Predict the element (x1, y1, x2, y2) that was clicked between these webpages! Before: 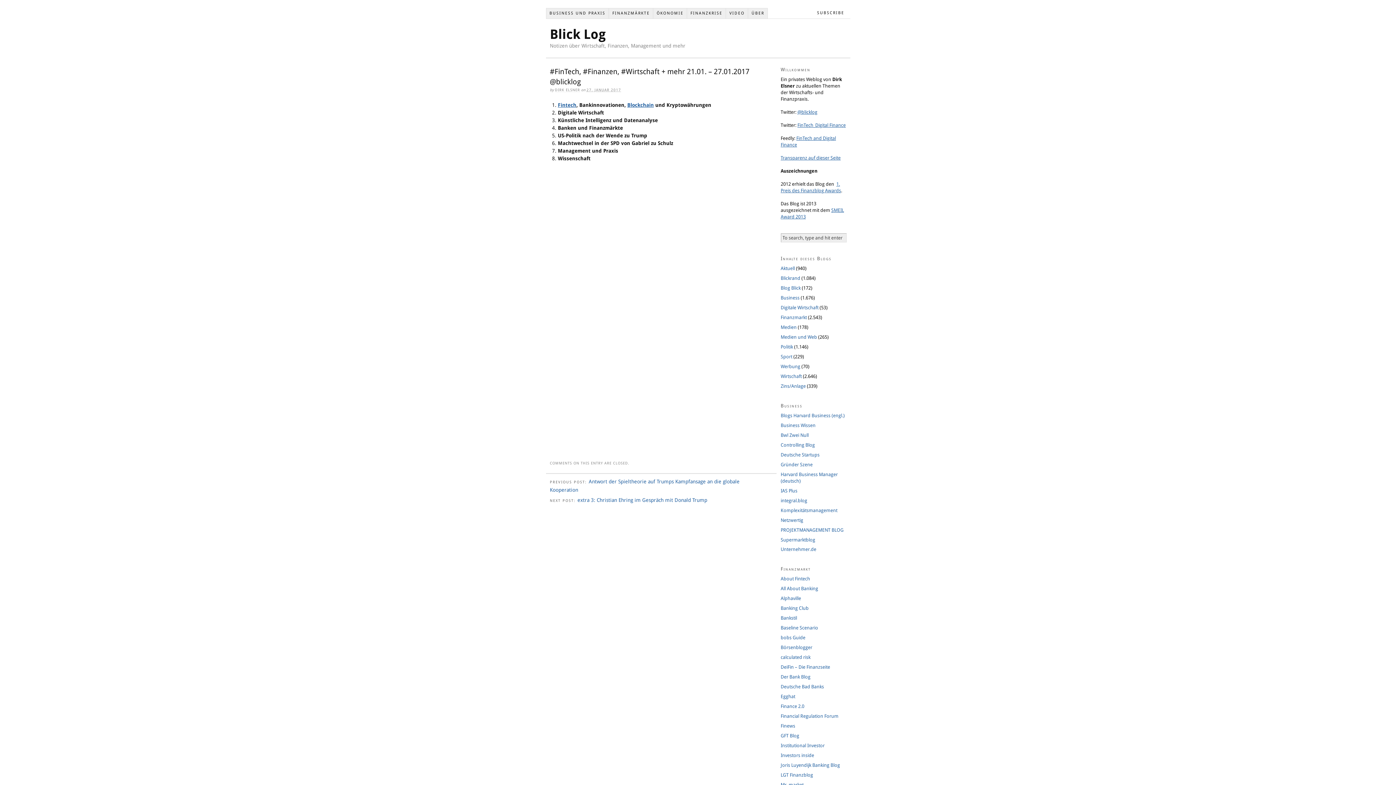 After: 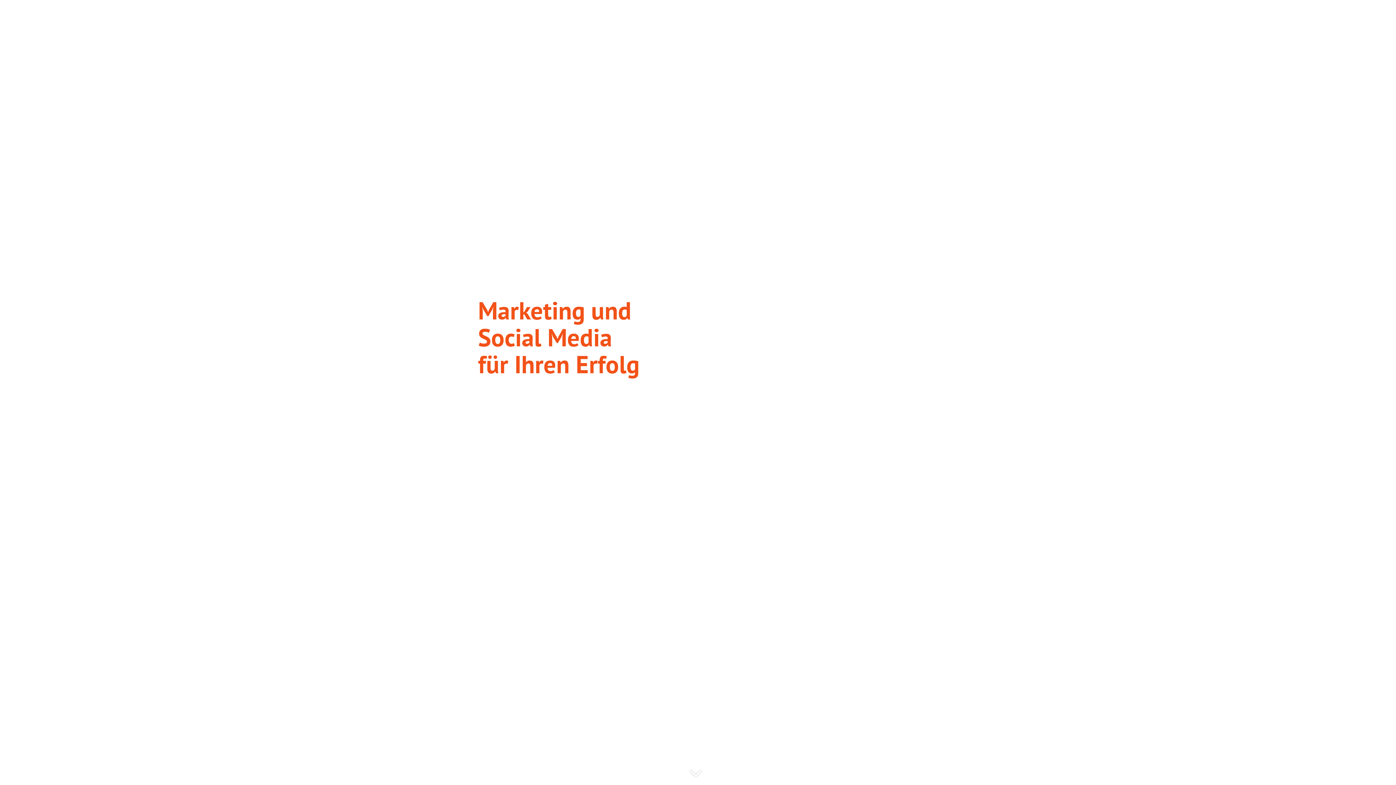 Action: label: Bwl Zwei Null bbox: (780, 432, 808, 438)